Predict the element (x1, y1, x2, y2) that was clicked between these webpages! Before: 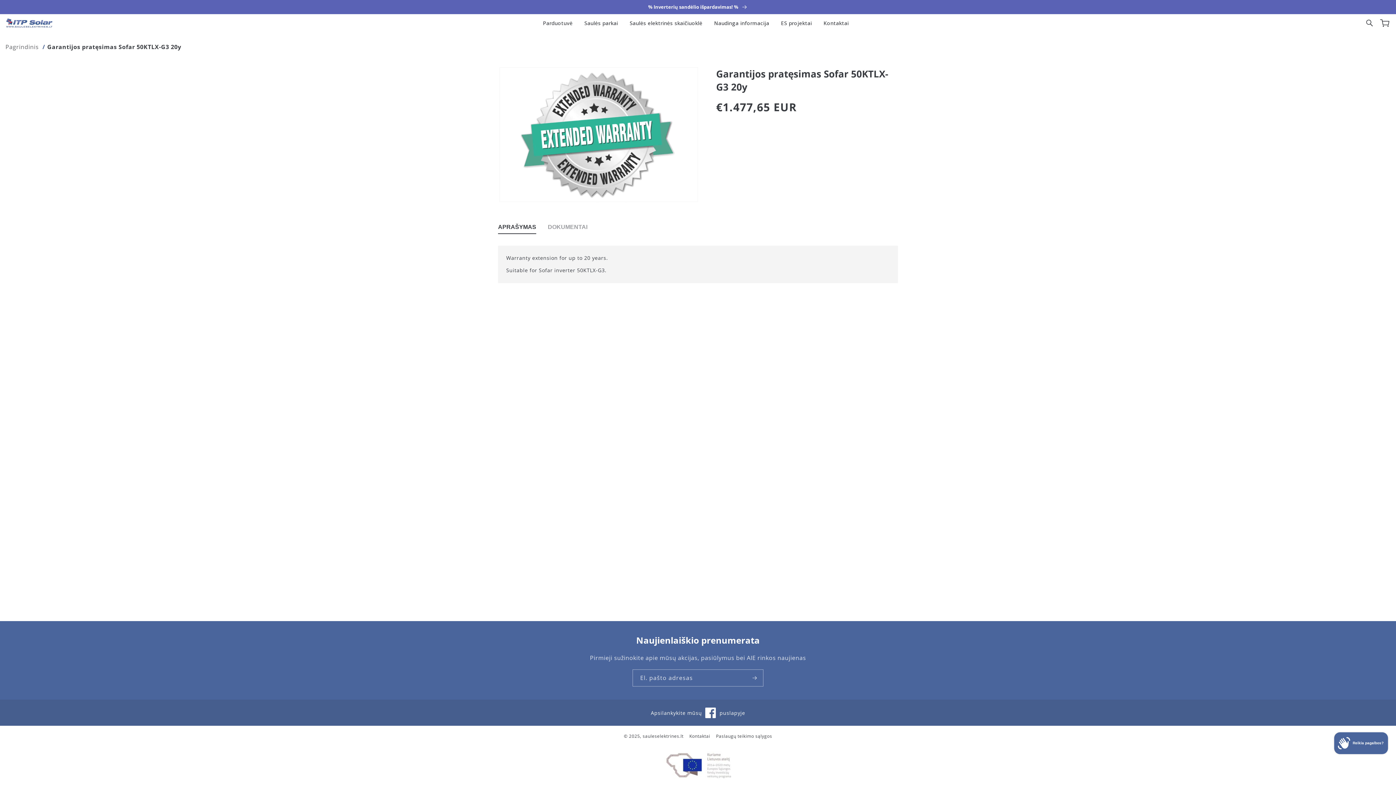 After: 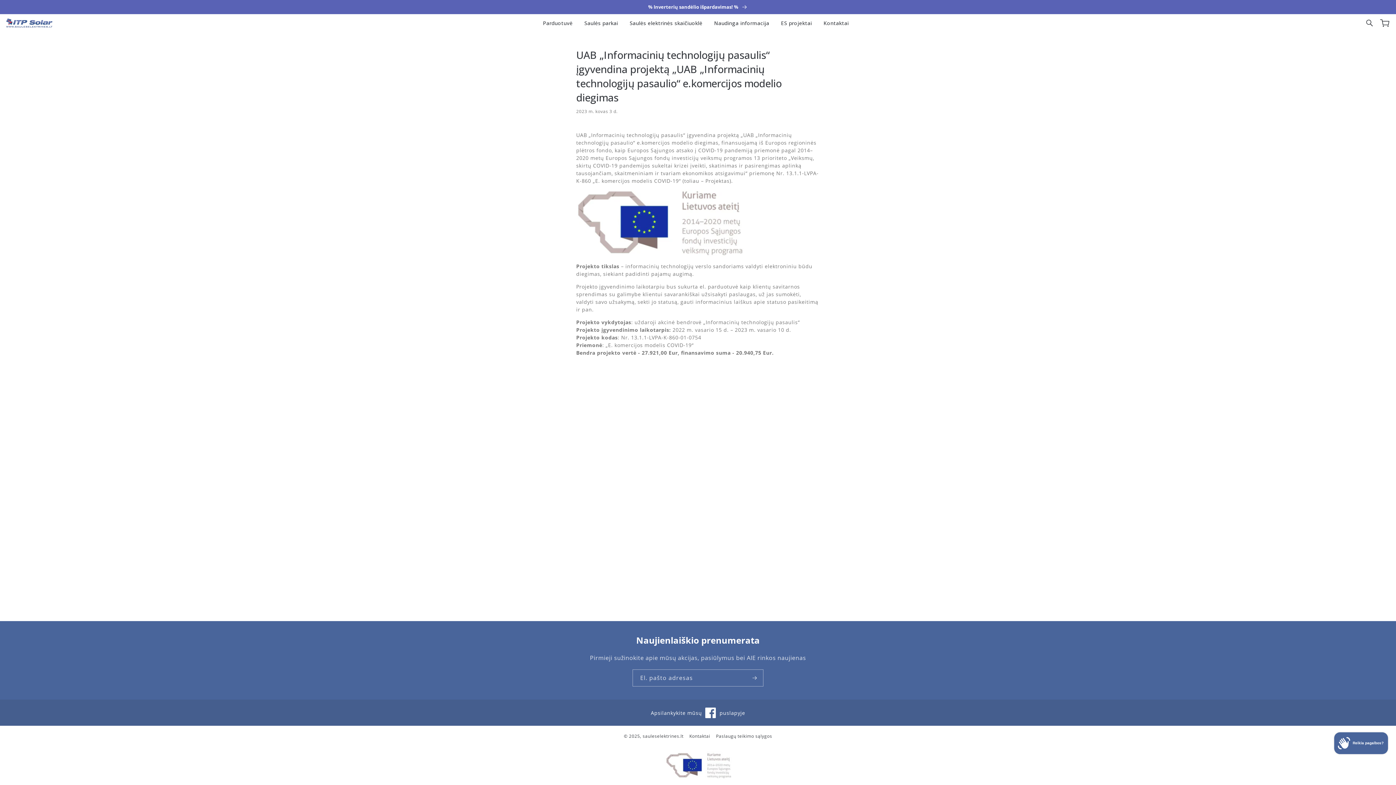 Action: bbox: (5, 751, 1390, 780)